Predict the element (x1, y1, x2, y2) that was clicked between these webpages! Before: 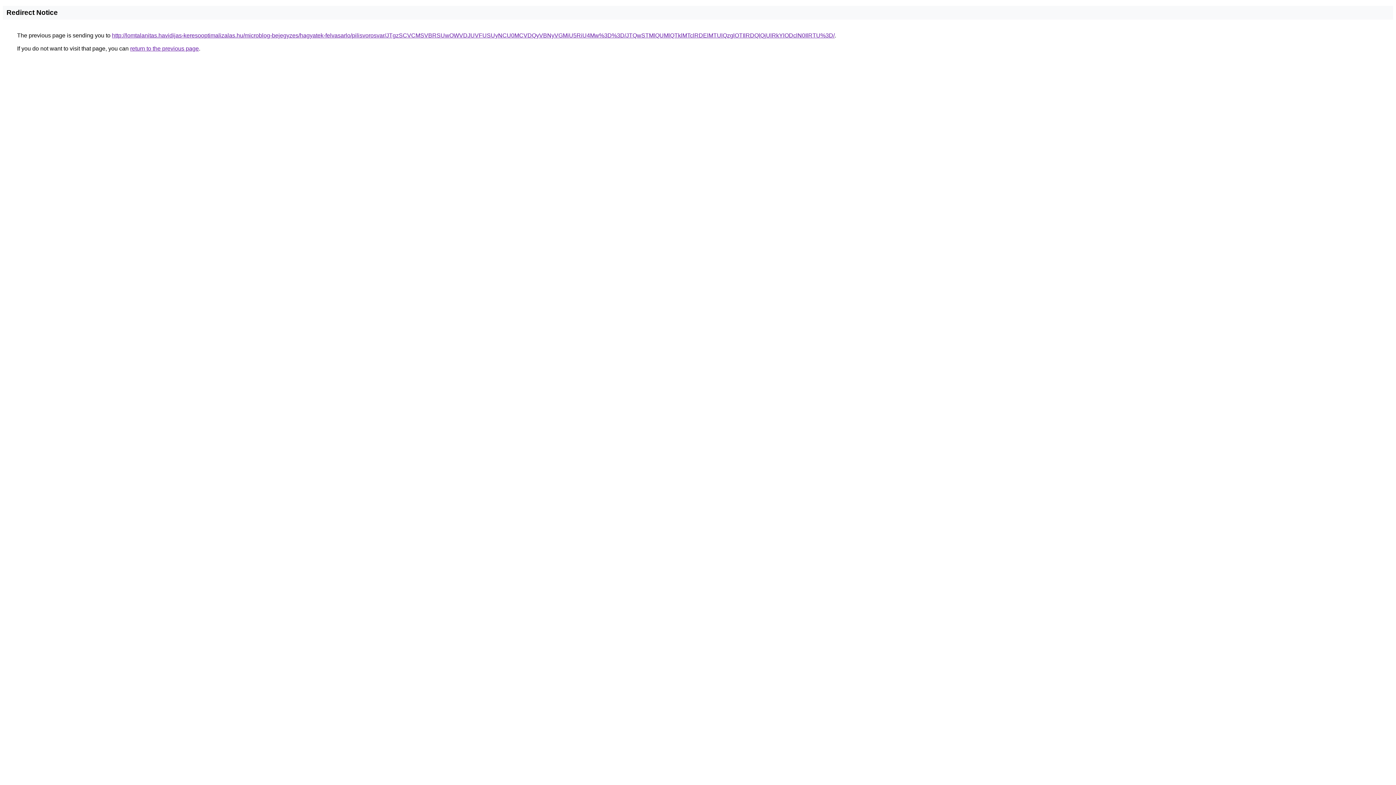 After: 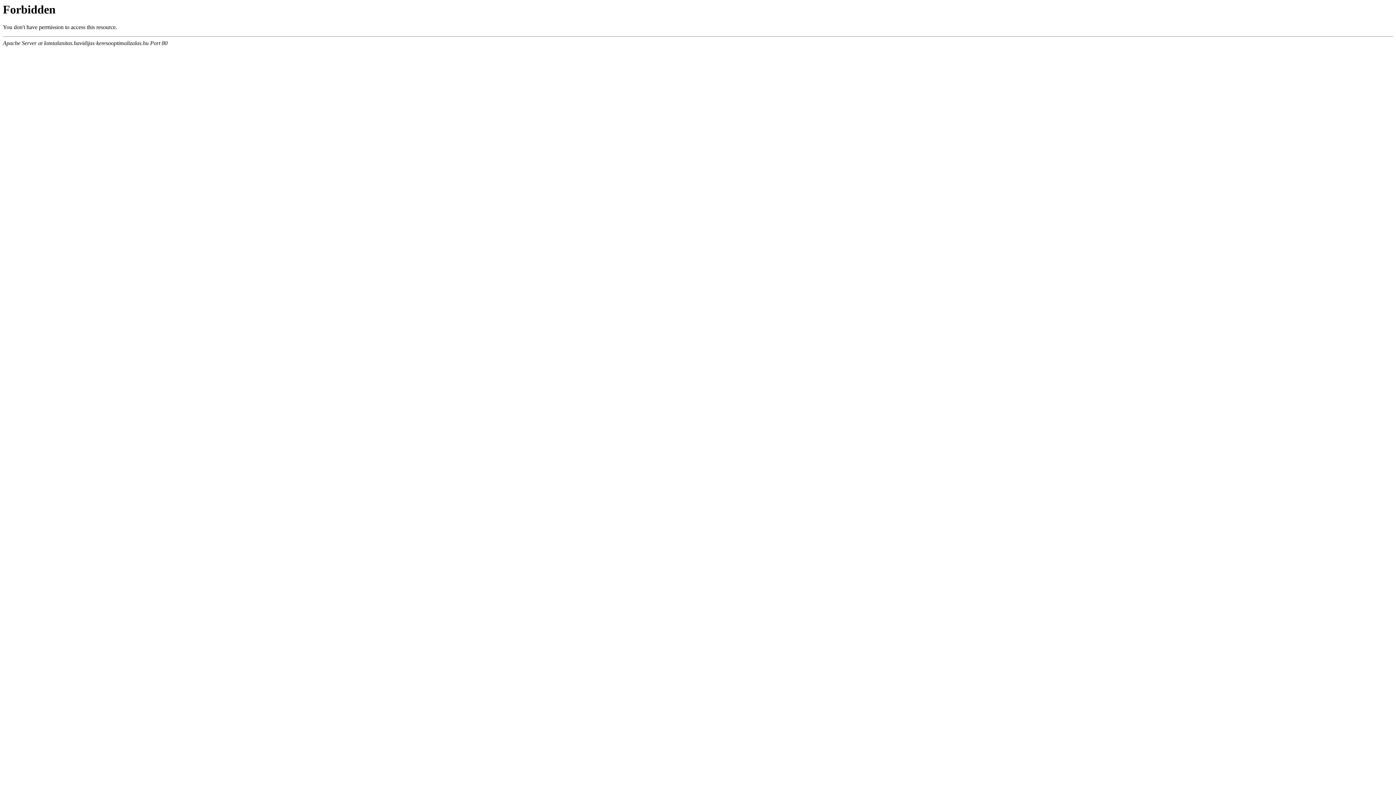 Action: bbox: (112, 32, 834, 38) label: http://lomtalanitas.havidijas-keresooptimalizalas.hu/microblog-bejegyzes/hagyatek-felvasarlo/pilisvorosvar/JTgzSCVCMSVBRSUwOWVDJUVFUSUyNCU0MCVDQyVBNyVGMiU5RiU4Mw%3D%3D/JTQwSTMlQUMlQTklMTclRDElMTUlQzglOTIlRDQlQjUlRkYlODclN0IlRTU%3D/